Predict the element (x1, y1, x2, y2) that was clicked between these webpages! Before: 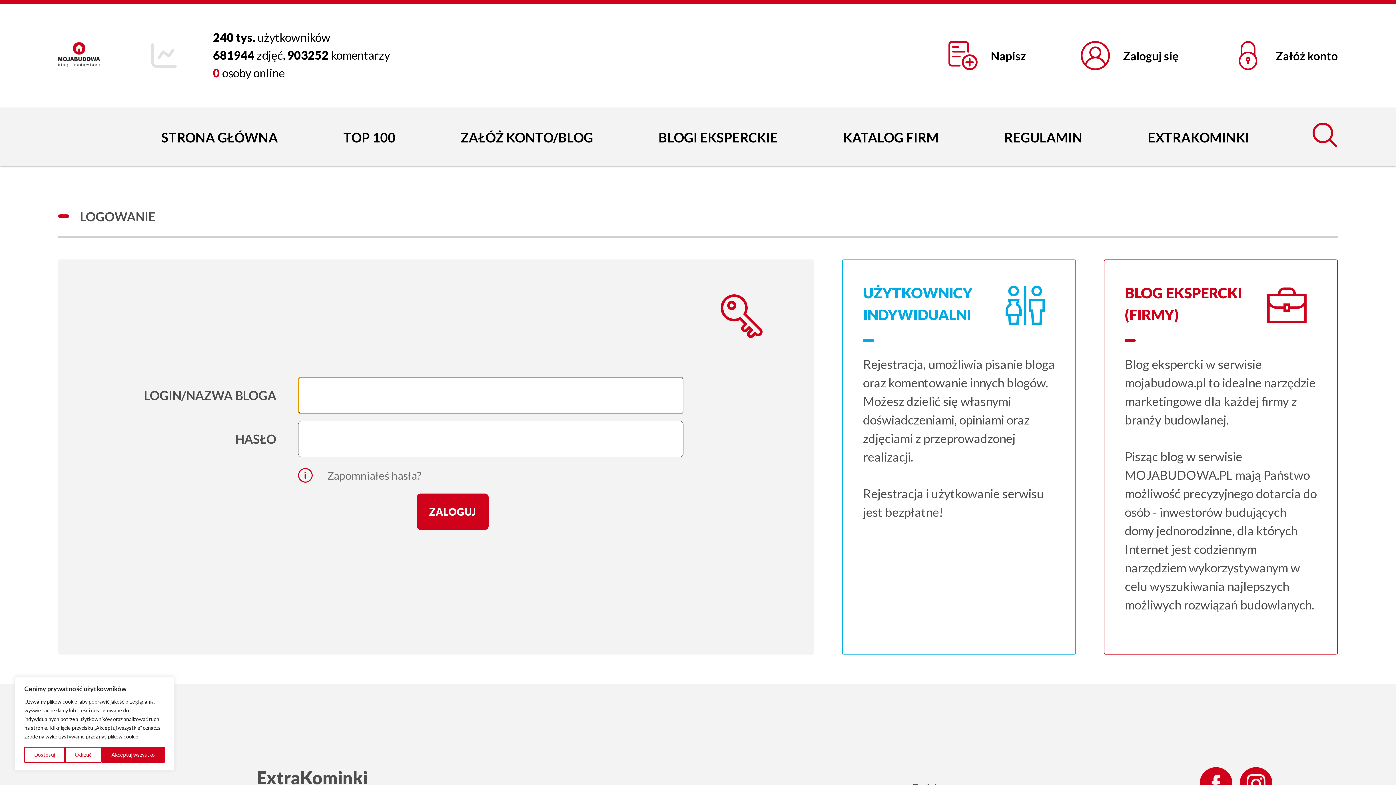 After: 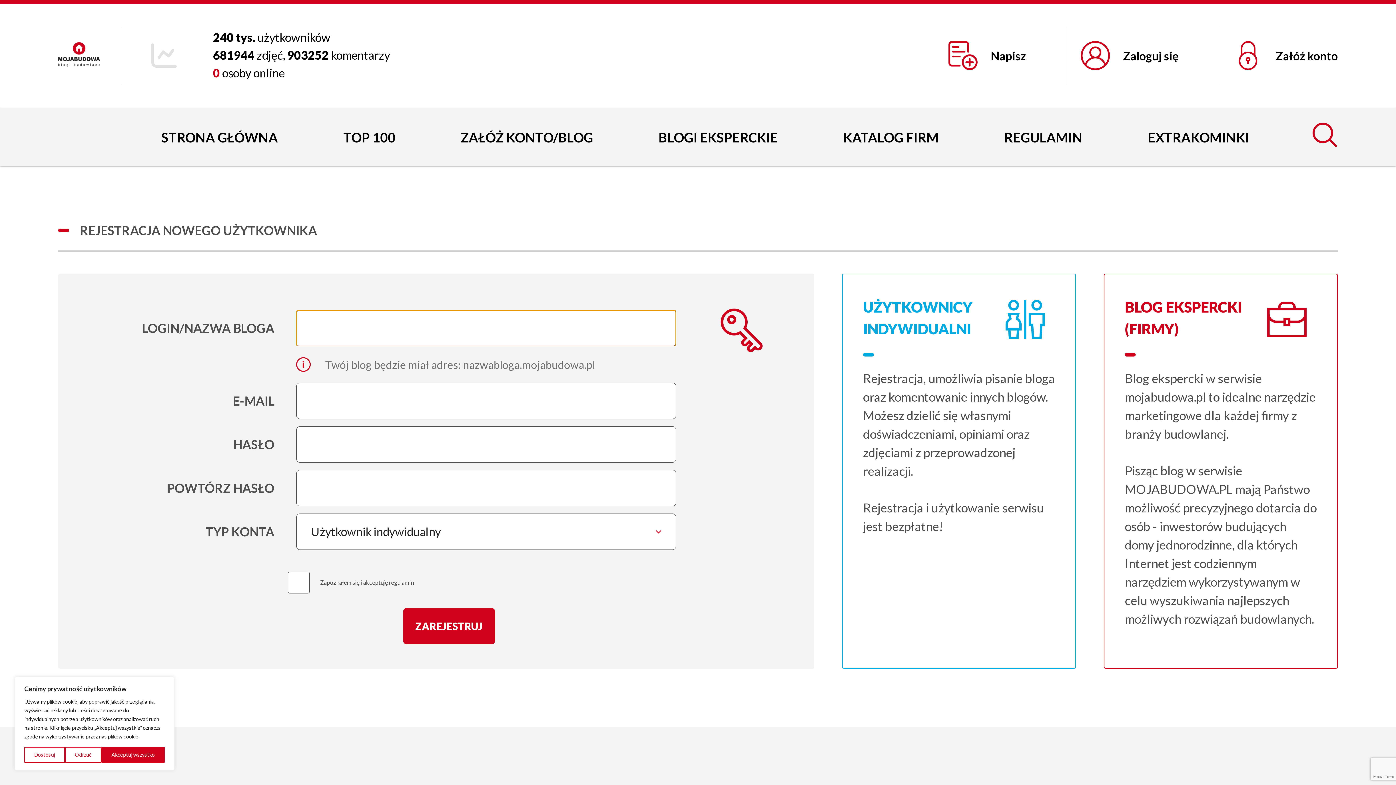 Action: label: ZAŁÓŻ KONTO/BLOG bbox: (435, 107, 618, 167)